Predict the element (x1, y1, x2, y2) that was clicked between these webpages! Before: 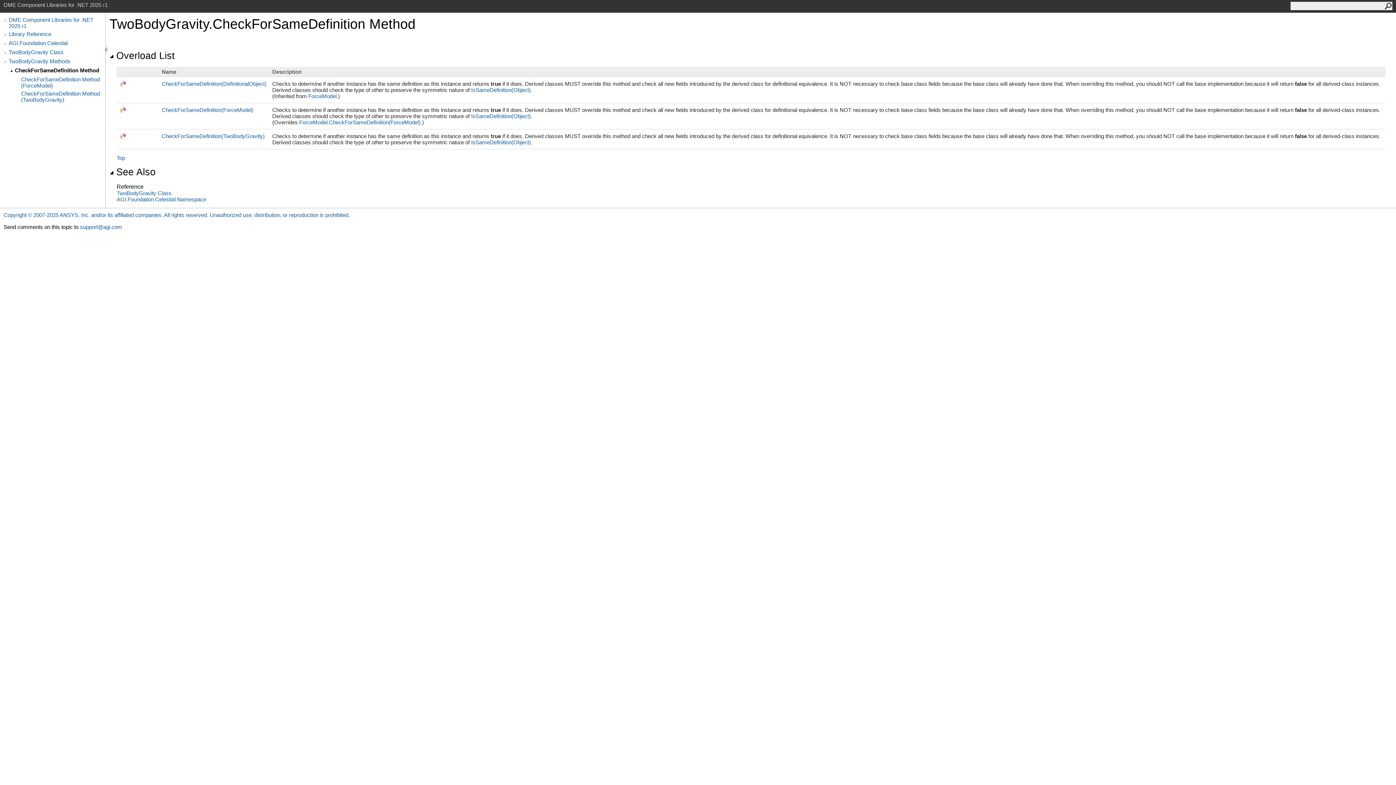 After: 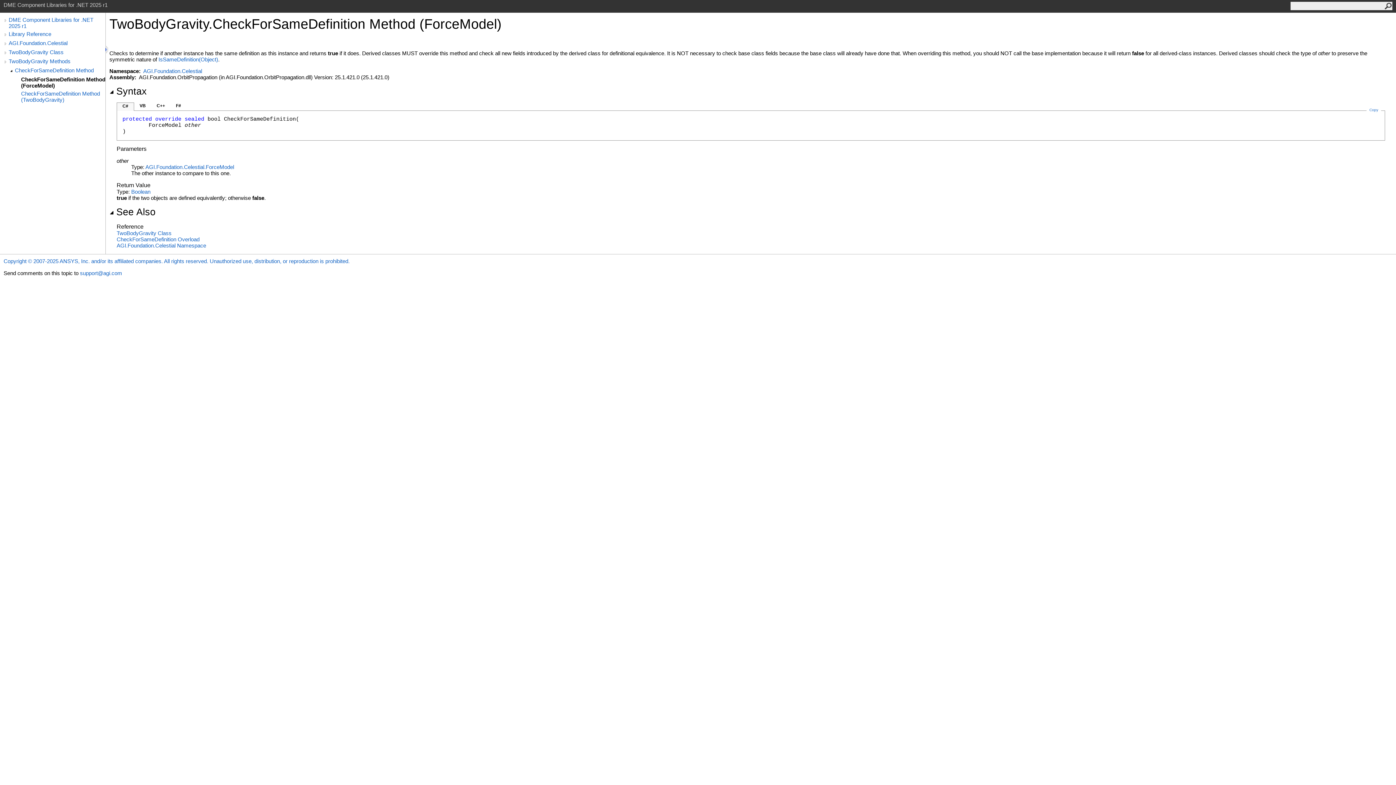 Action: label: CheckForSameDefinition Method (ForceModel) bbox: (21, 76, 105, 88)